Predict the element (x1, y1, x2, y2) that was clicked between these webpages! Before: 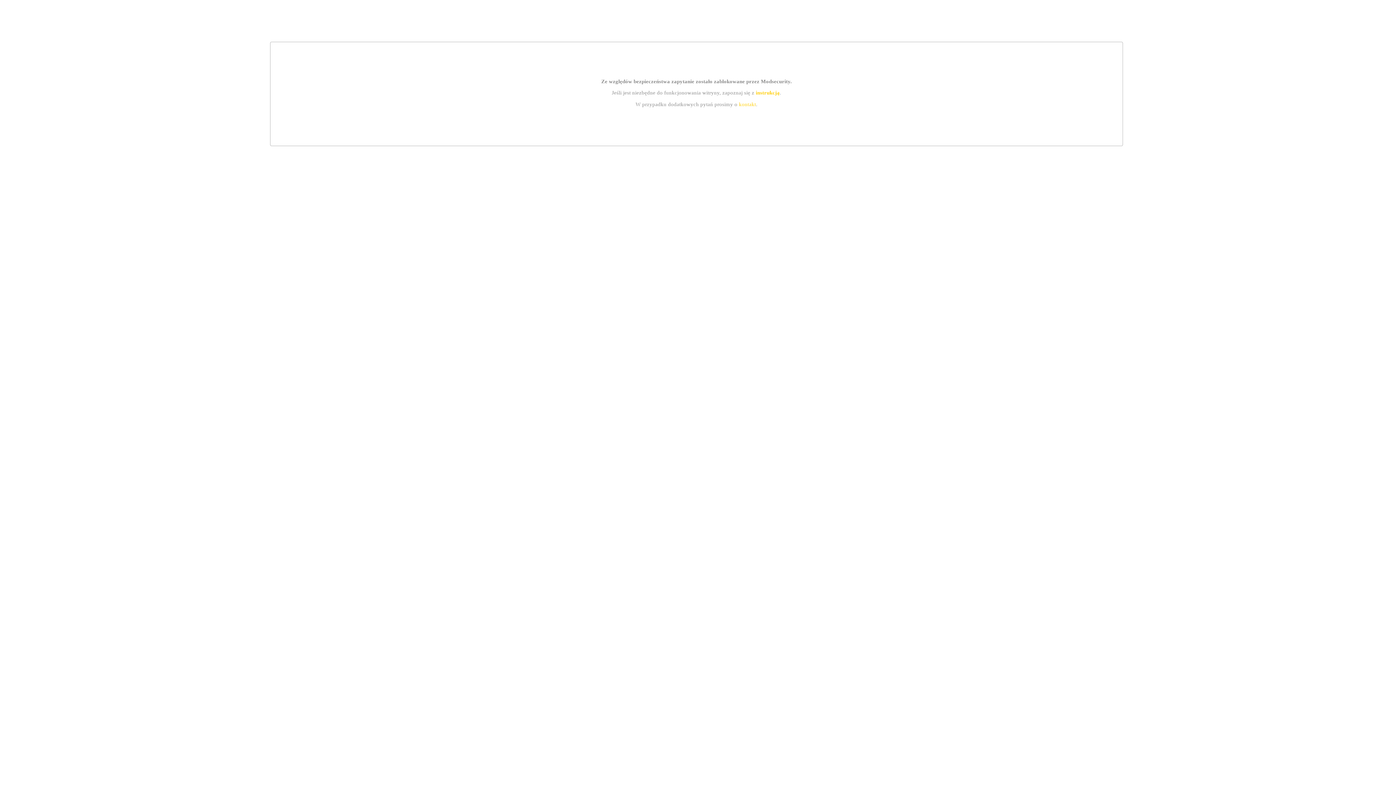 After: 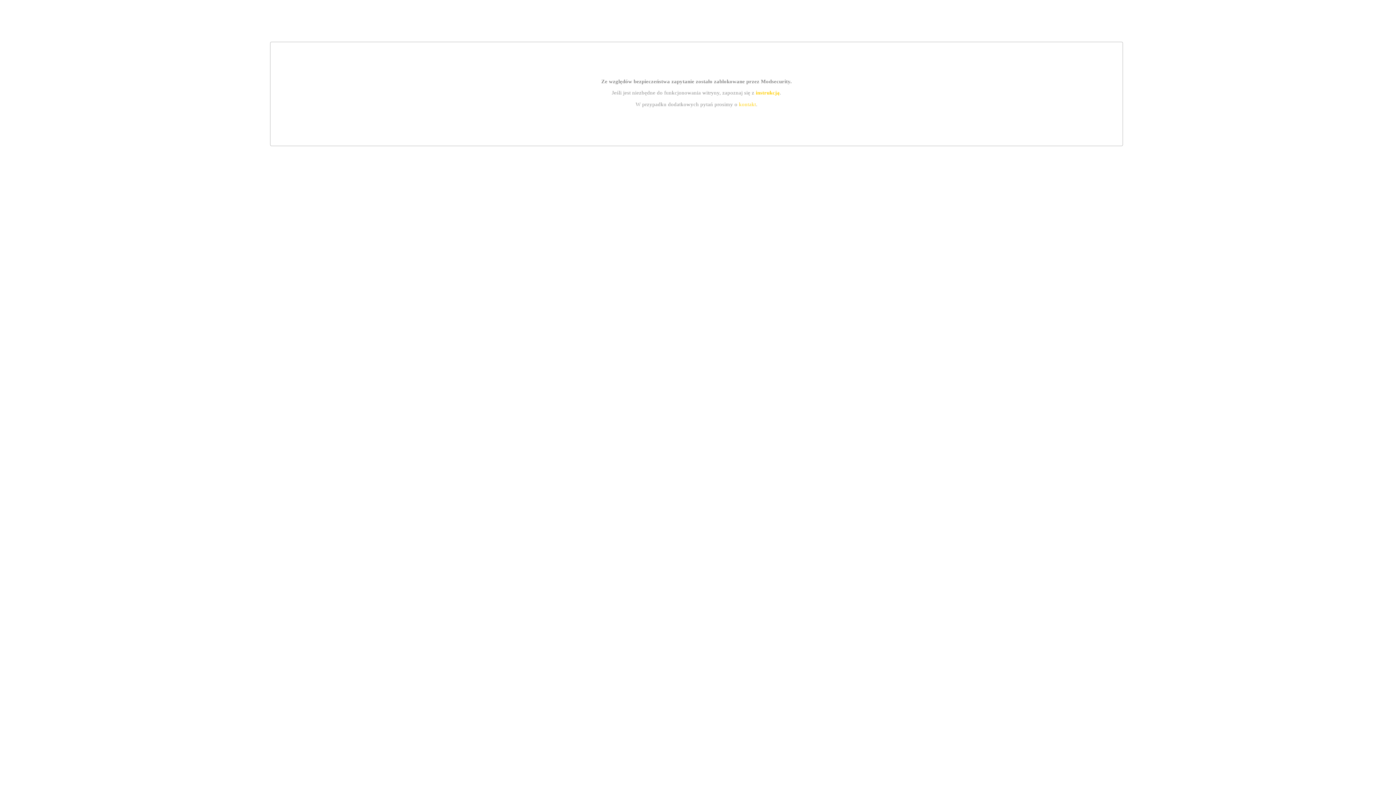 Action: bbox: (739, 101, 756, 107) label: kontakt